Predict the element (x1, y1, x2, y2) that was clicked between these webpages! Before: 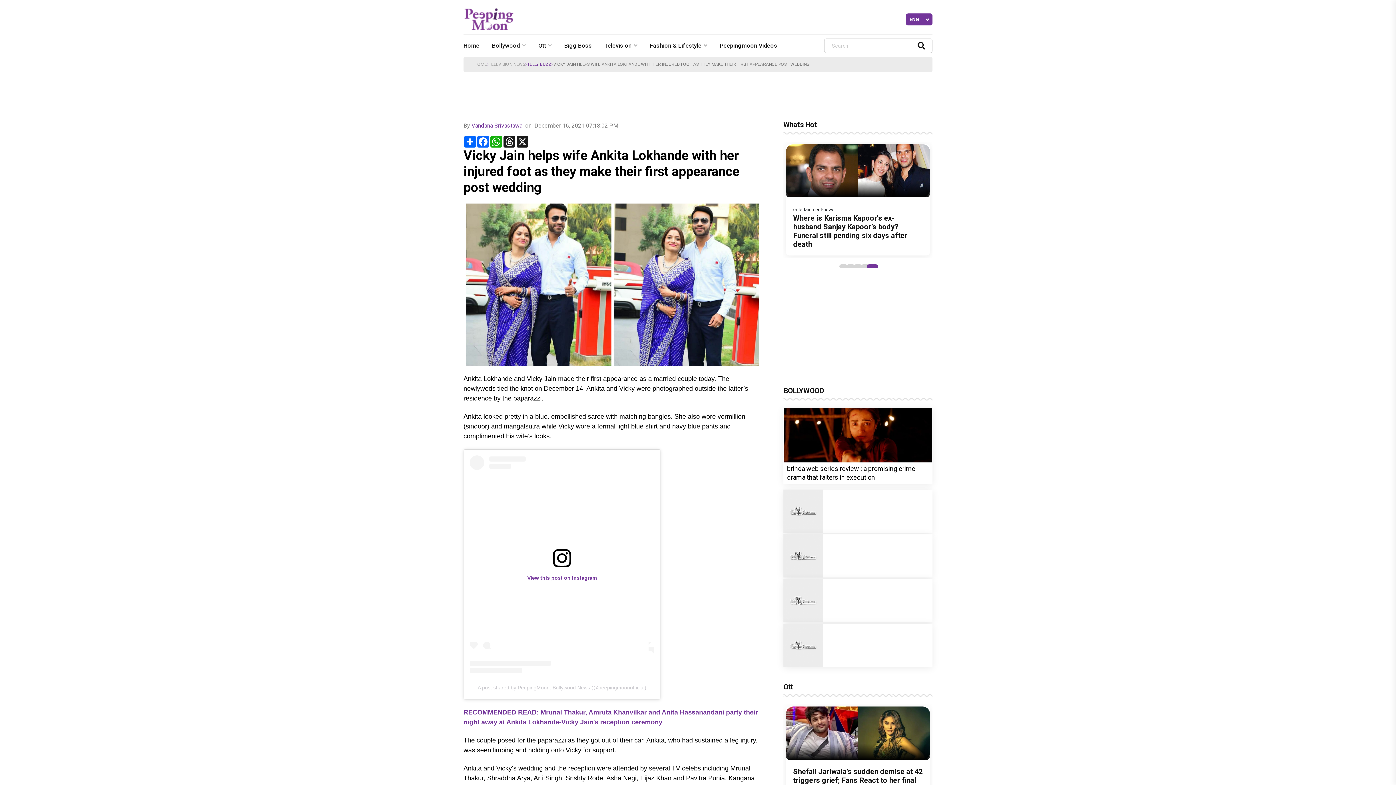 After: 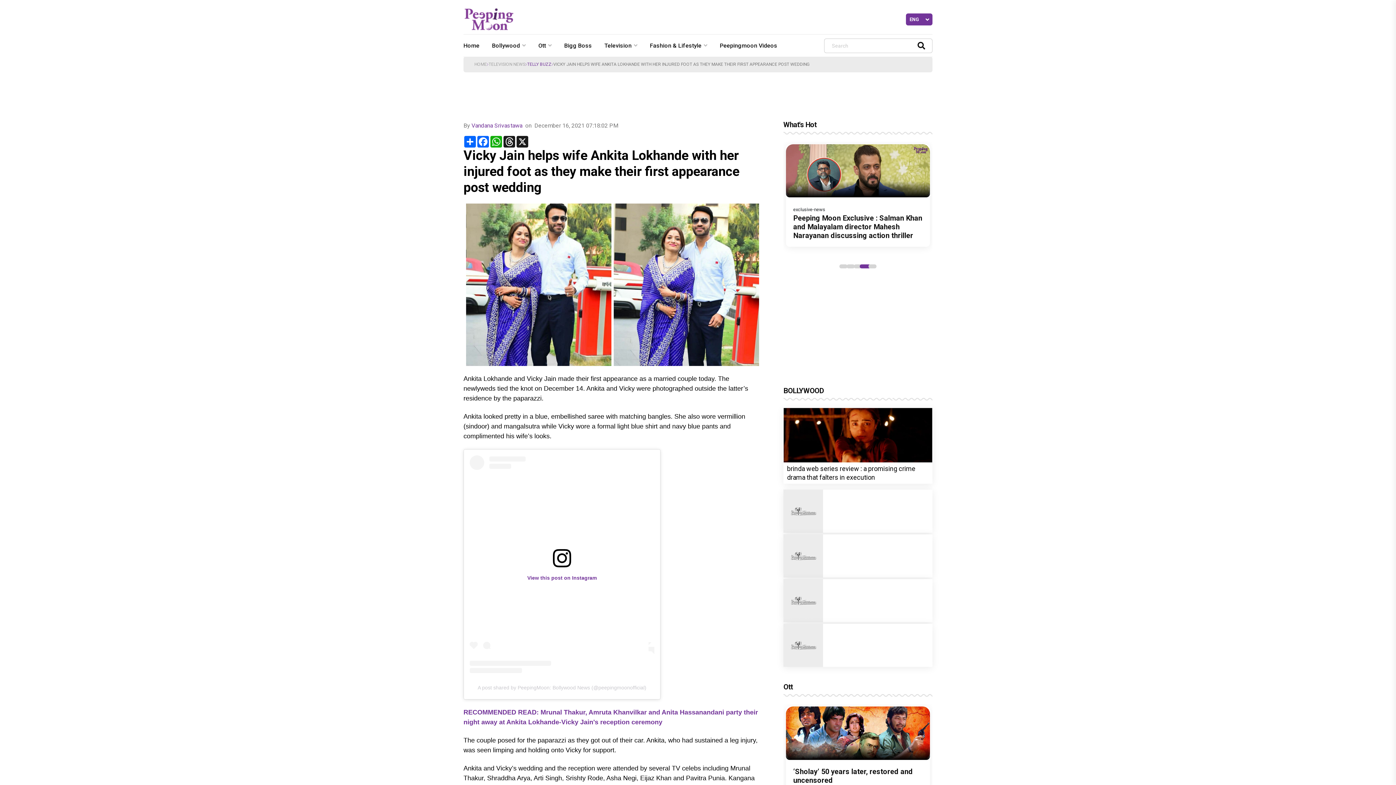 Action: bbox: (553, 554, 571, 561)